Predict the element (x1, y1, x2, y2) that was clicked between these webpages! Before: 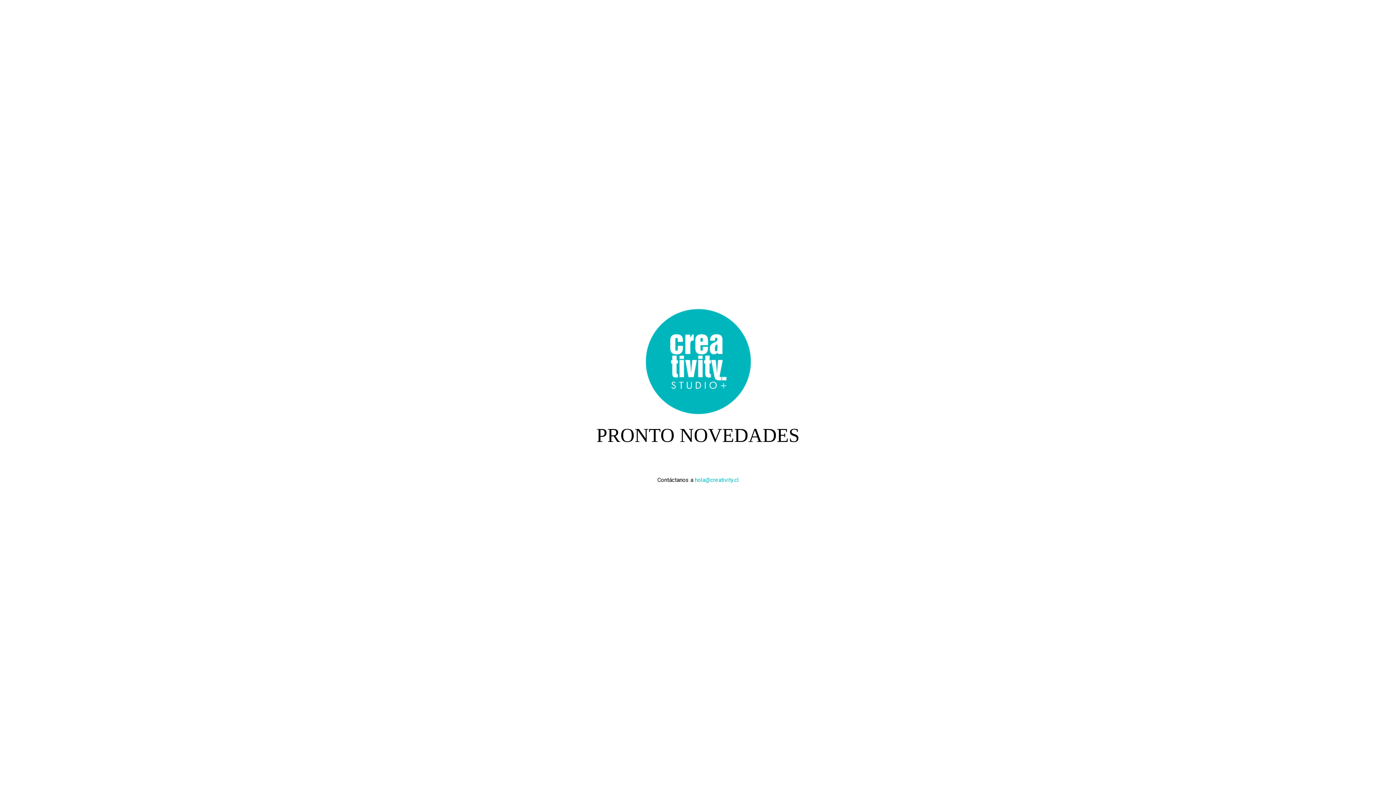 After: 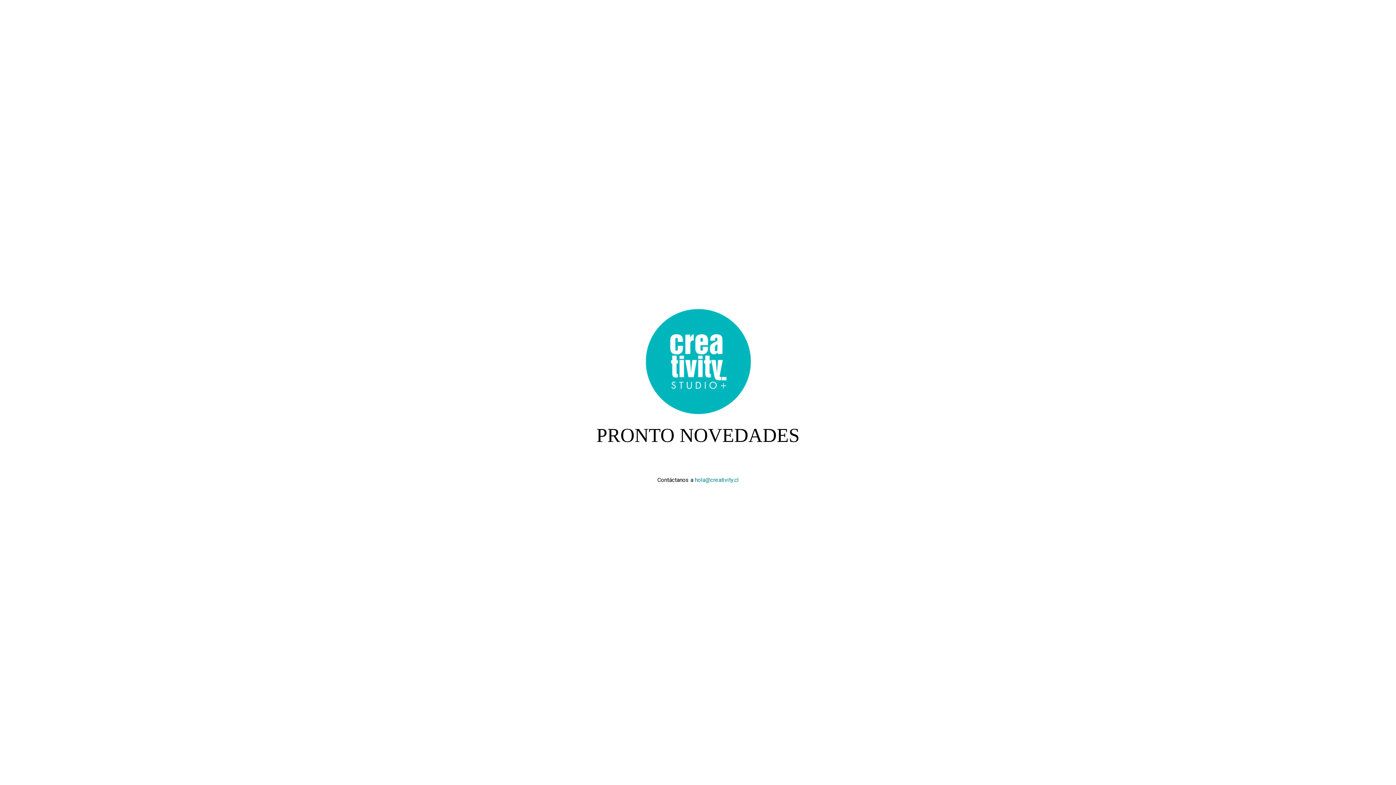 Action: label: hola@creativity.cl﻿ bbox: (694, 476, 738, 483)